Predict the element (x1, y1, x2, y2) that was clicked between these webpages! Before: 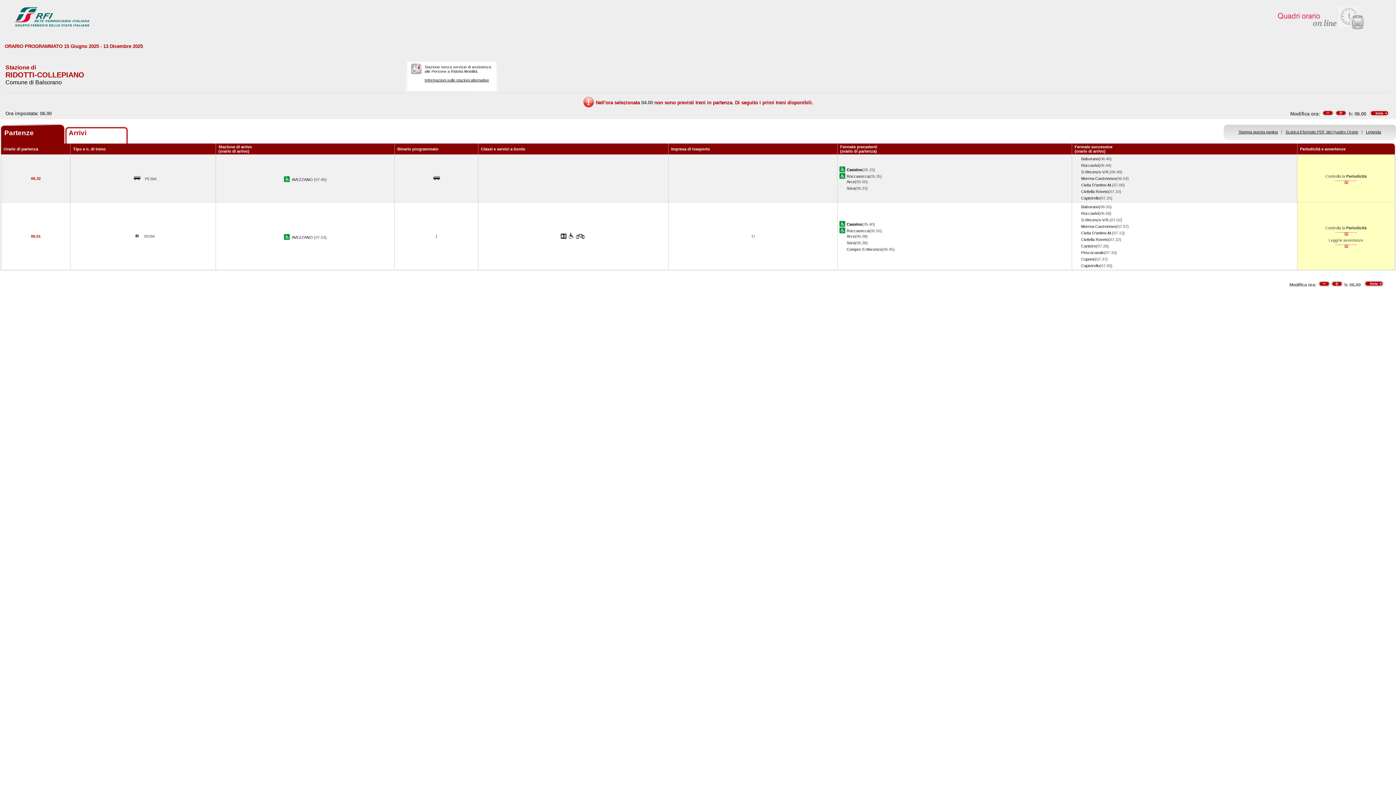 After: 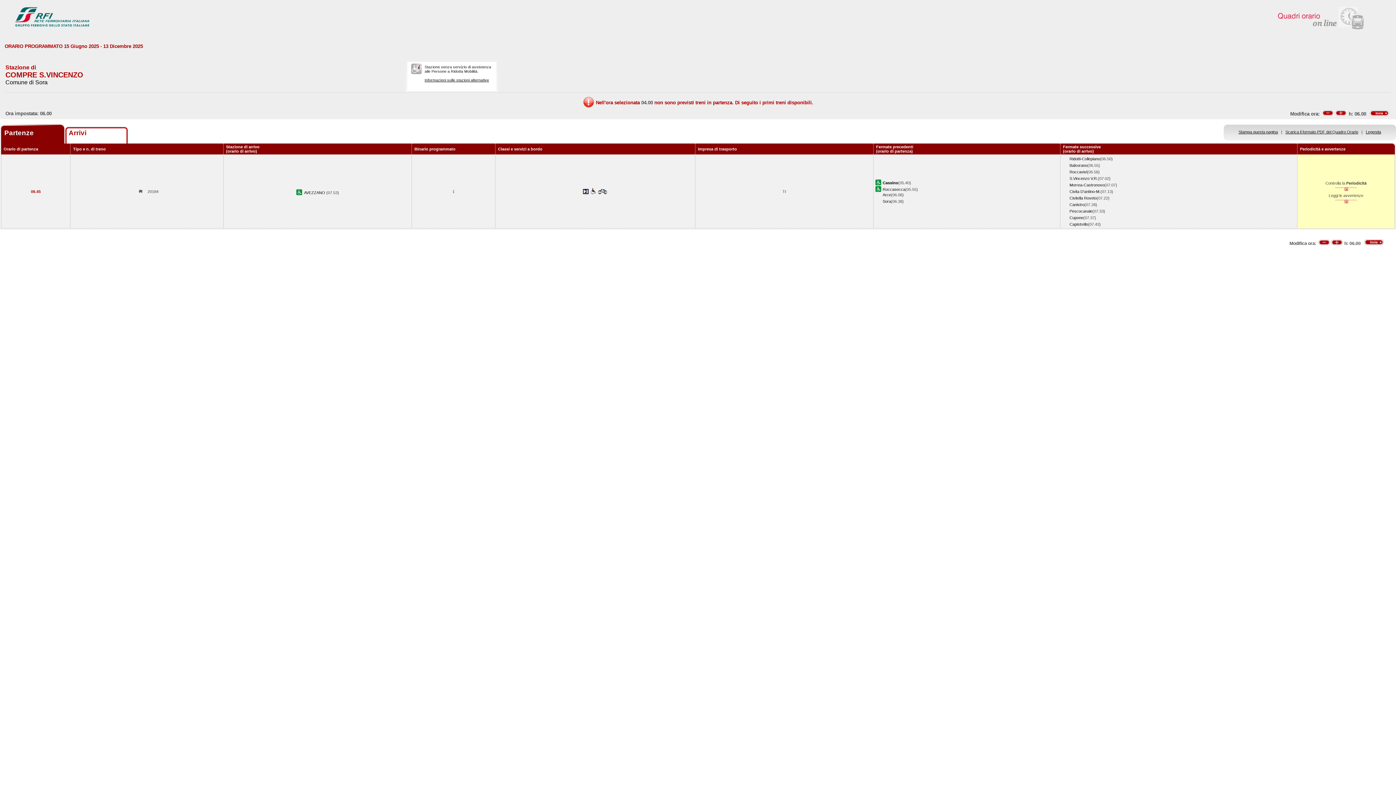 Action: label: Compre S.Vincenzo bbox: (846, 247, 882, 251)